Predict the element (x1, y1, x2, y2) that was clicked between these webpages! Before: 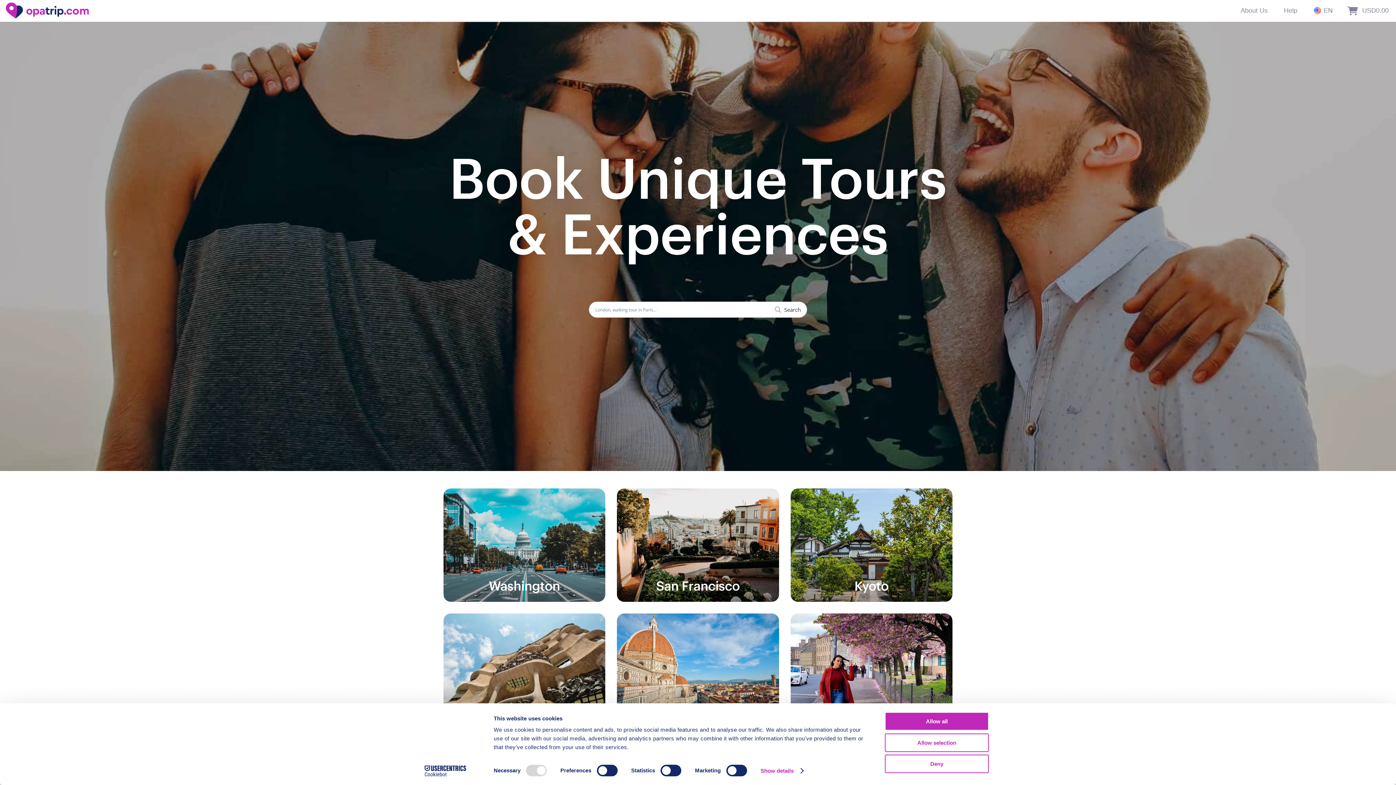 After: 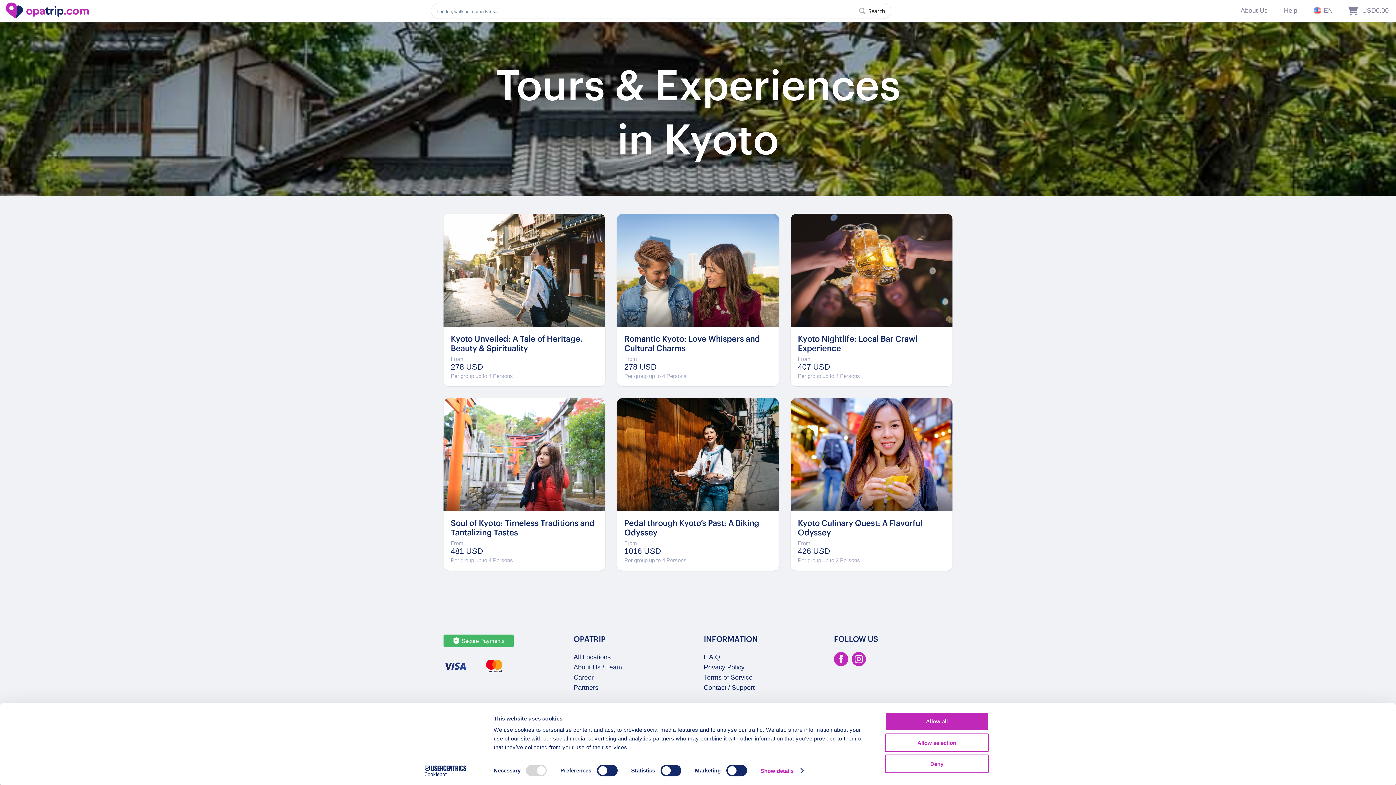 Action: label: Kyoto bbox: (790, 488, 952, 602)